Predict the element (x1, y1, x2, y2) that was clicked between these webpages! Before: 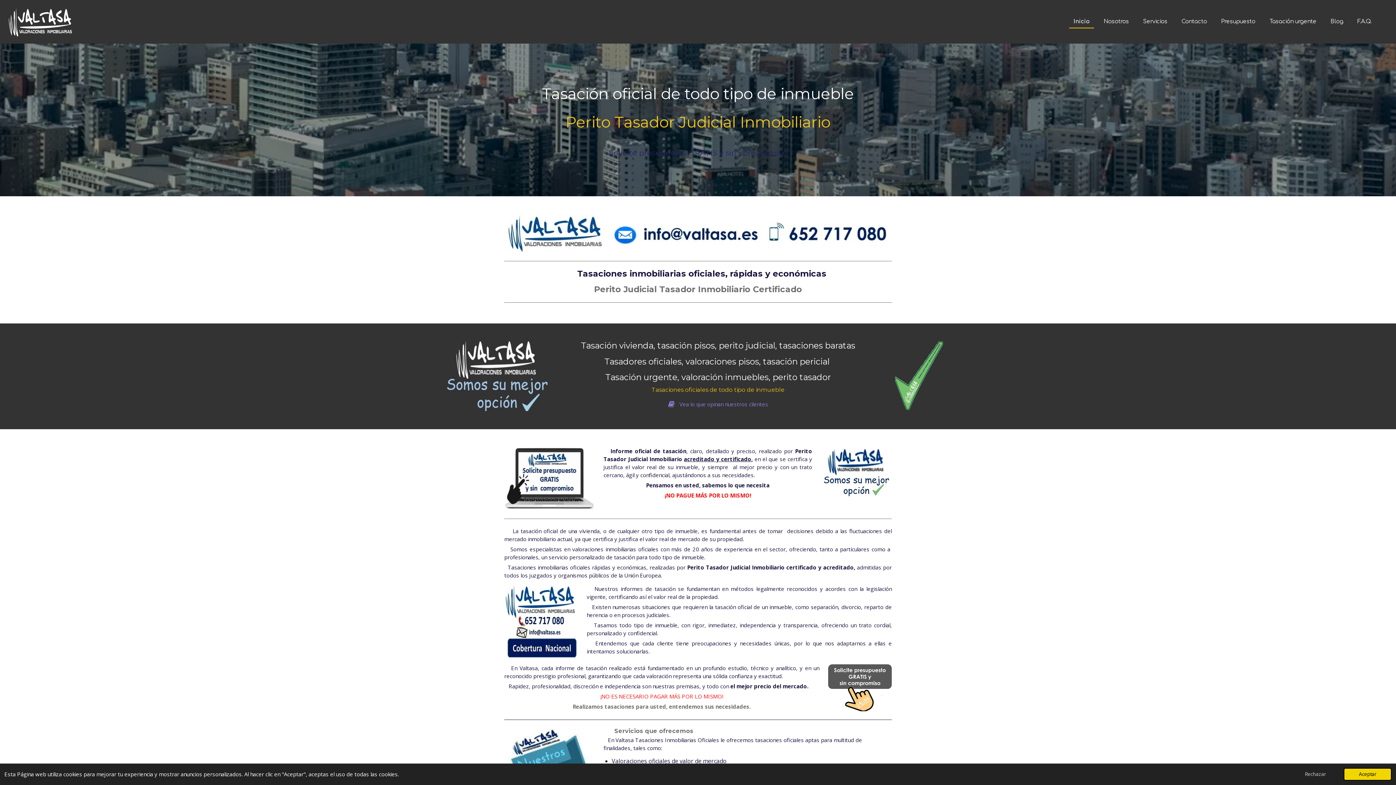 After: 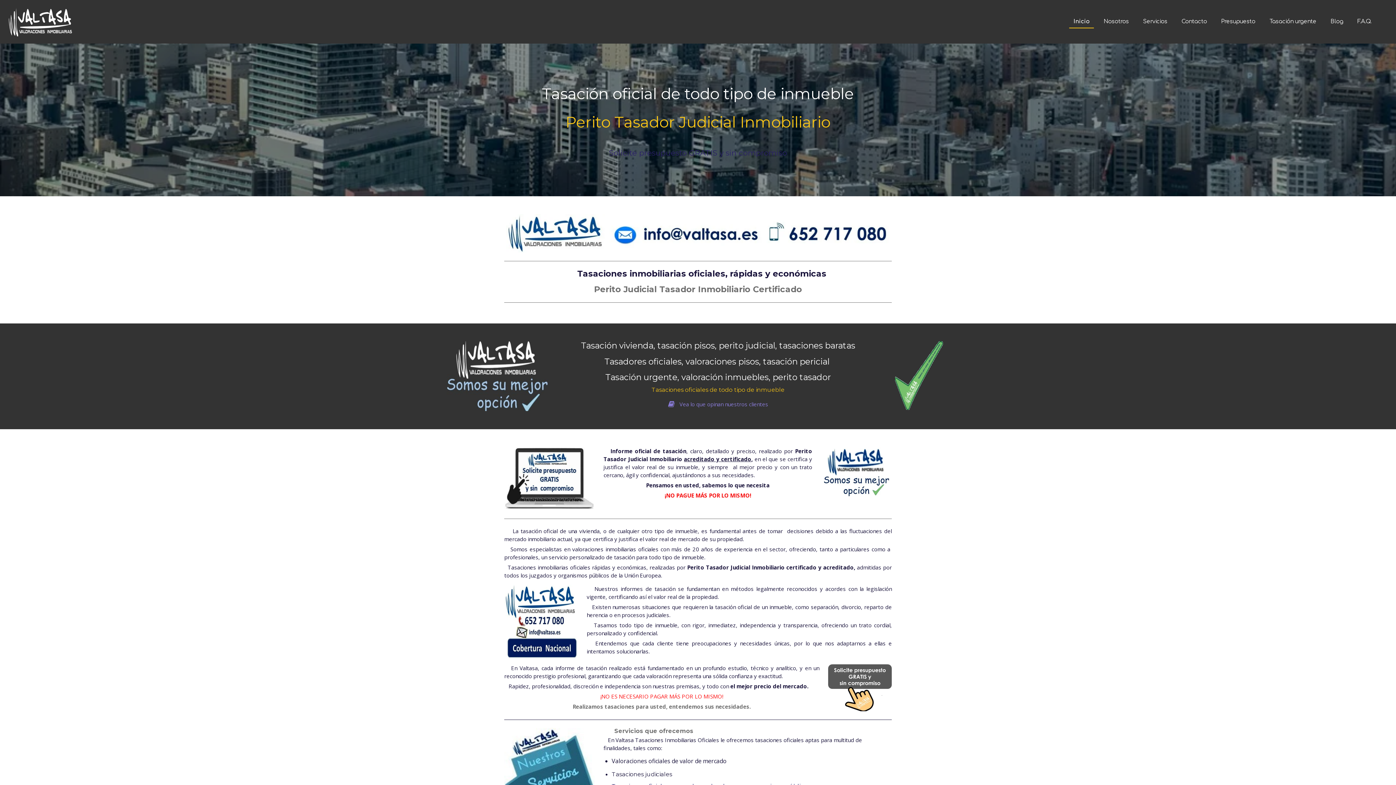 Action: label: deny cookies bbox: (1289, 768, 1341, 781)